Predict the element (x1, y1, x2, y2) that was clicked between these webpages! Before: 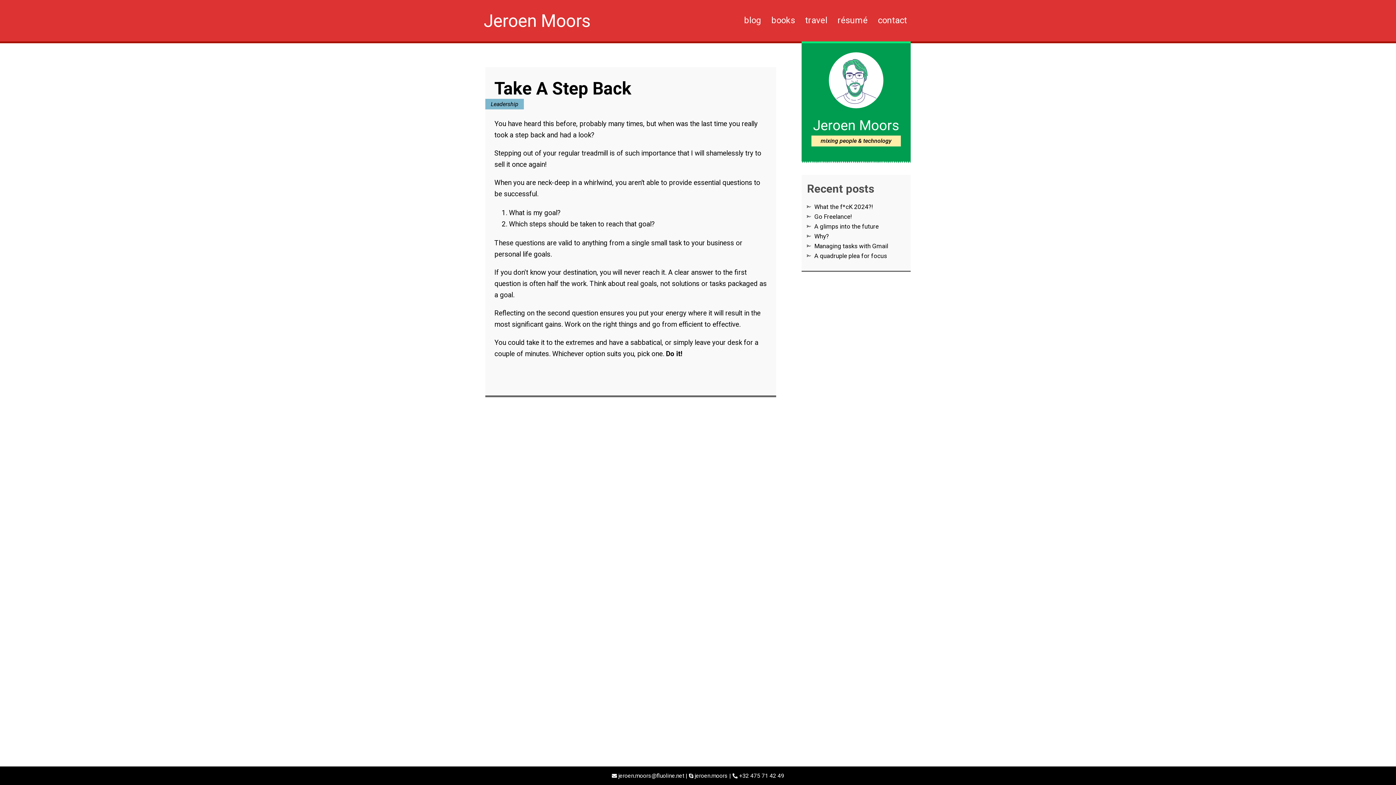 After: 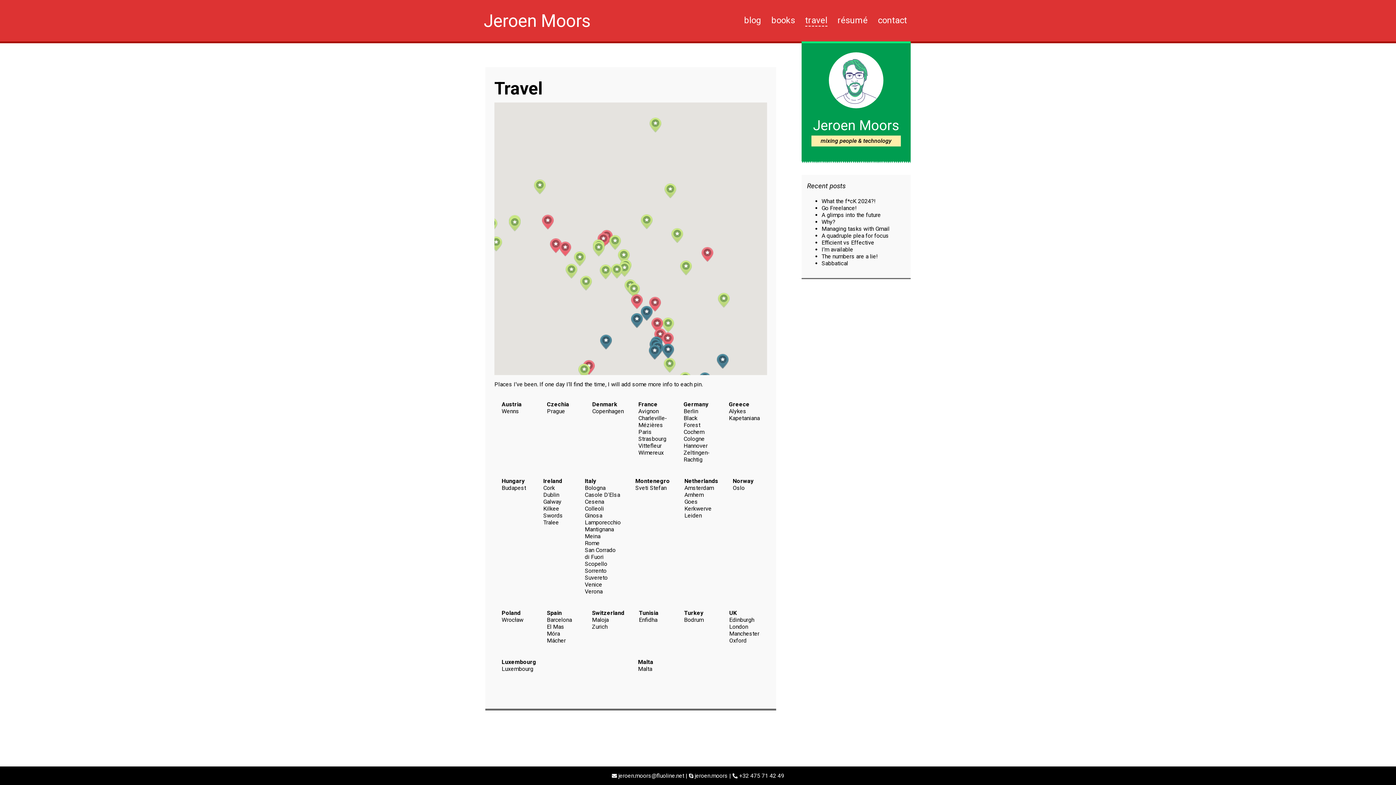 Action: label: travel bbox: (805, 14, 827, 26)